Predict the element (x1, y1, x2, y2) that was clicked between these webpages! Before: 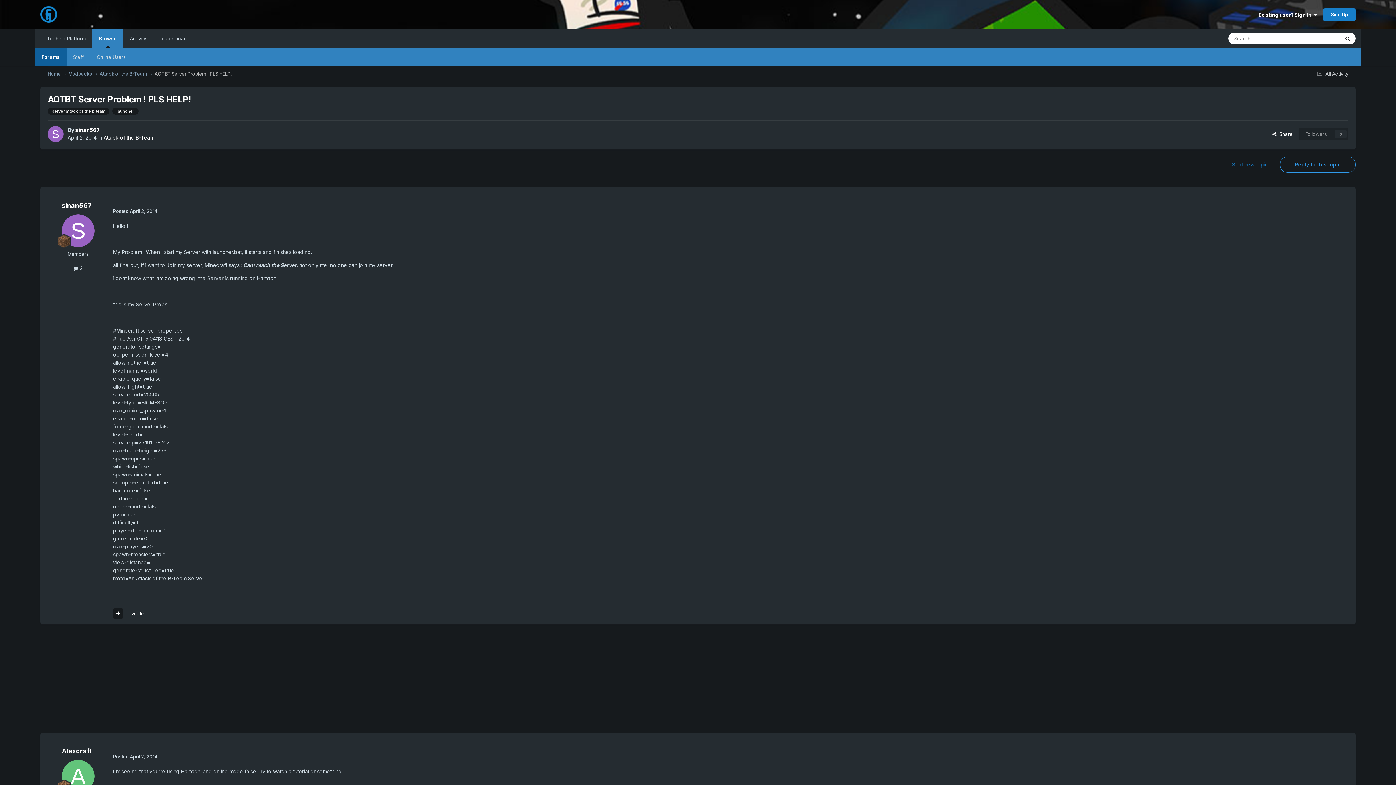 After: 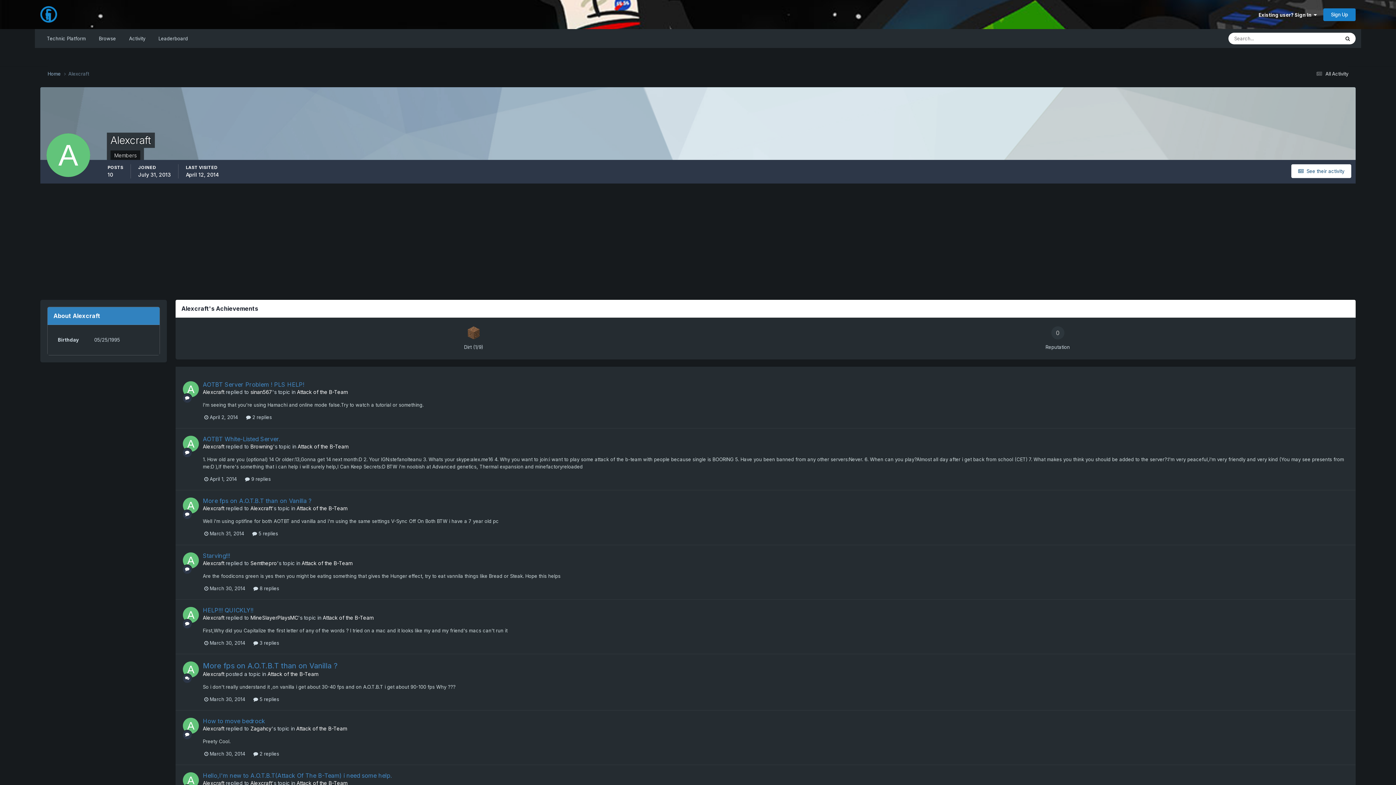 Action: bbox: (61, 760, 94, 793)